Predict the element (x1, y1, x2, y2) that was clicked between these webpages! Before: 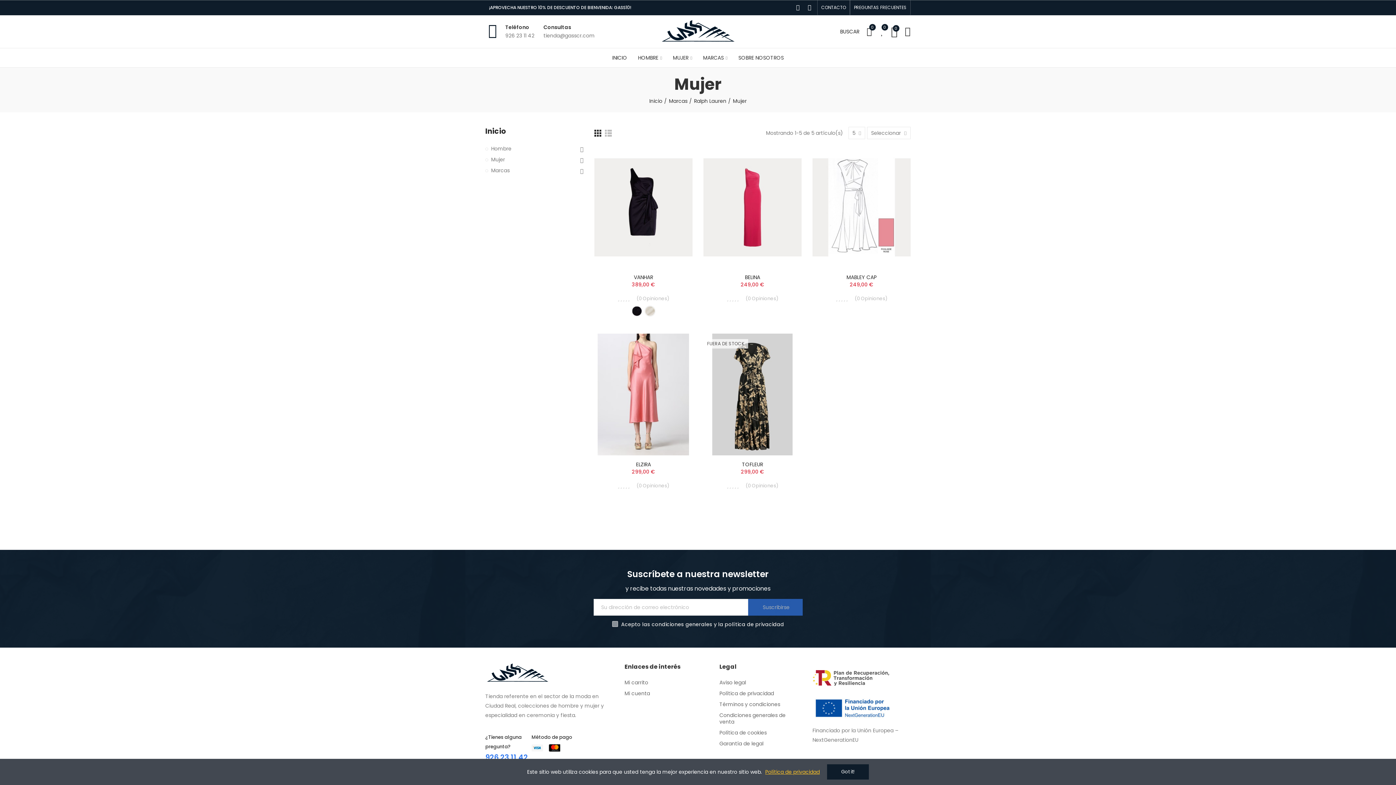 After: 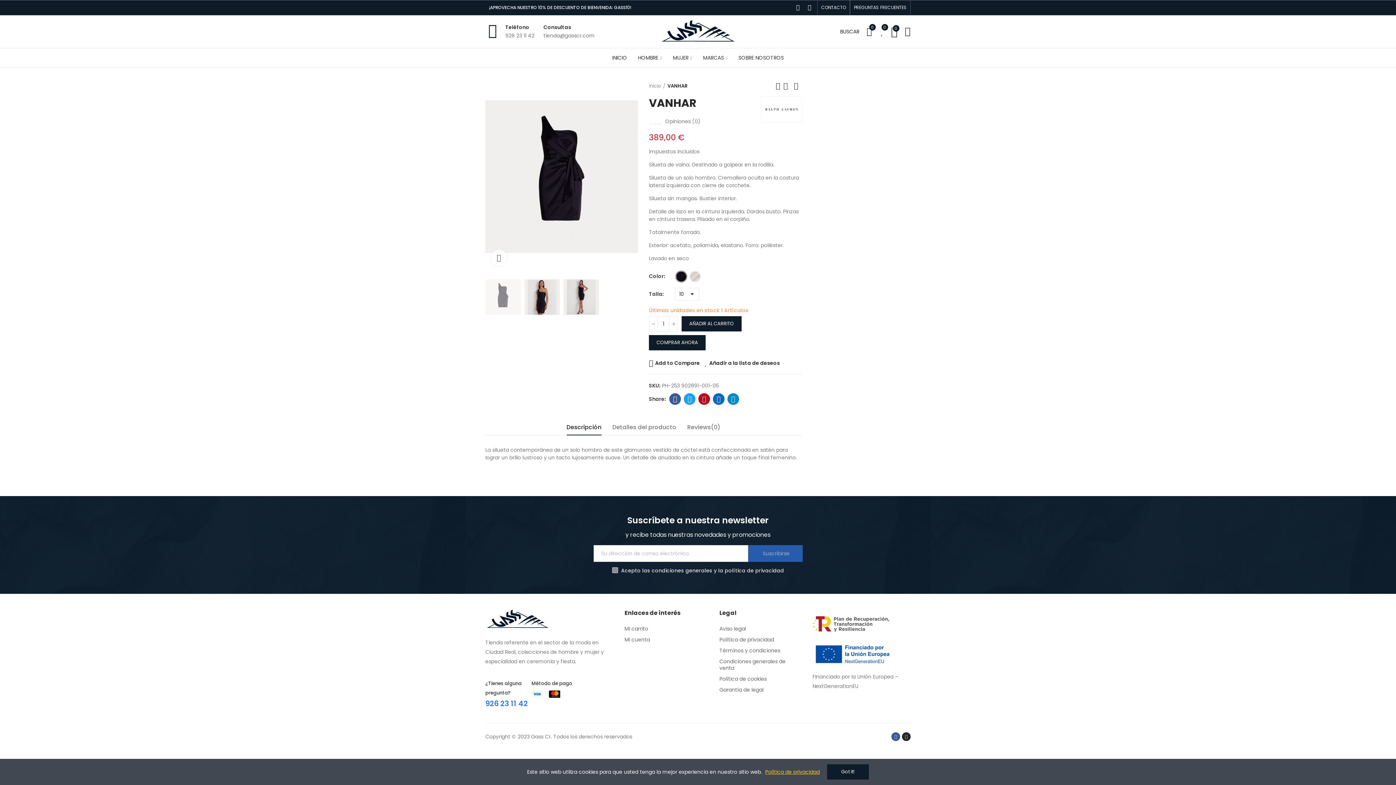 Action: label: VANHAR bbox: (633, 273, 653, 281)